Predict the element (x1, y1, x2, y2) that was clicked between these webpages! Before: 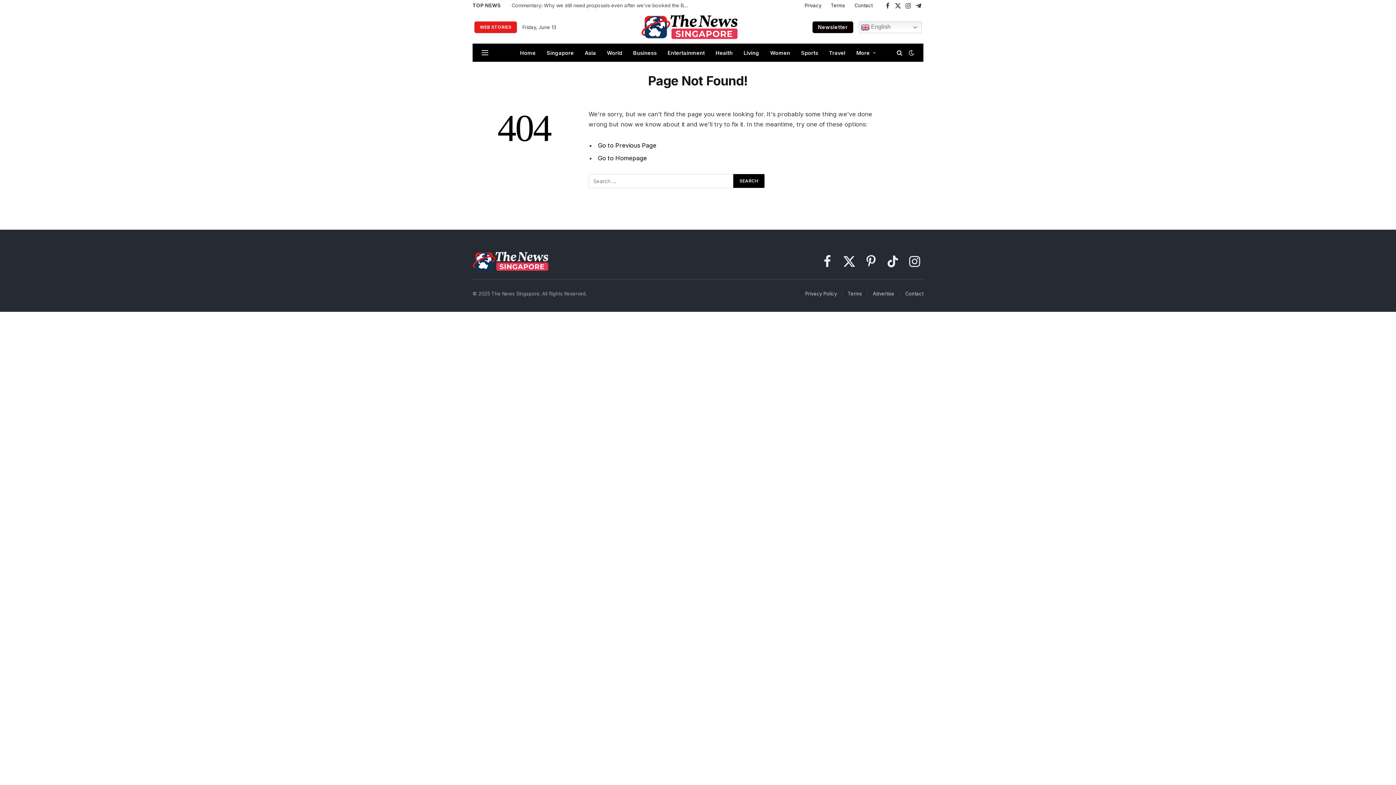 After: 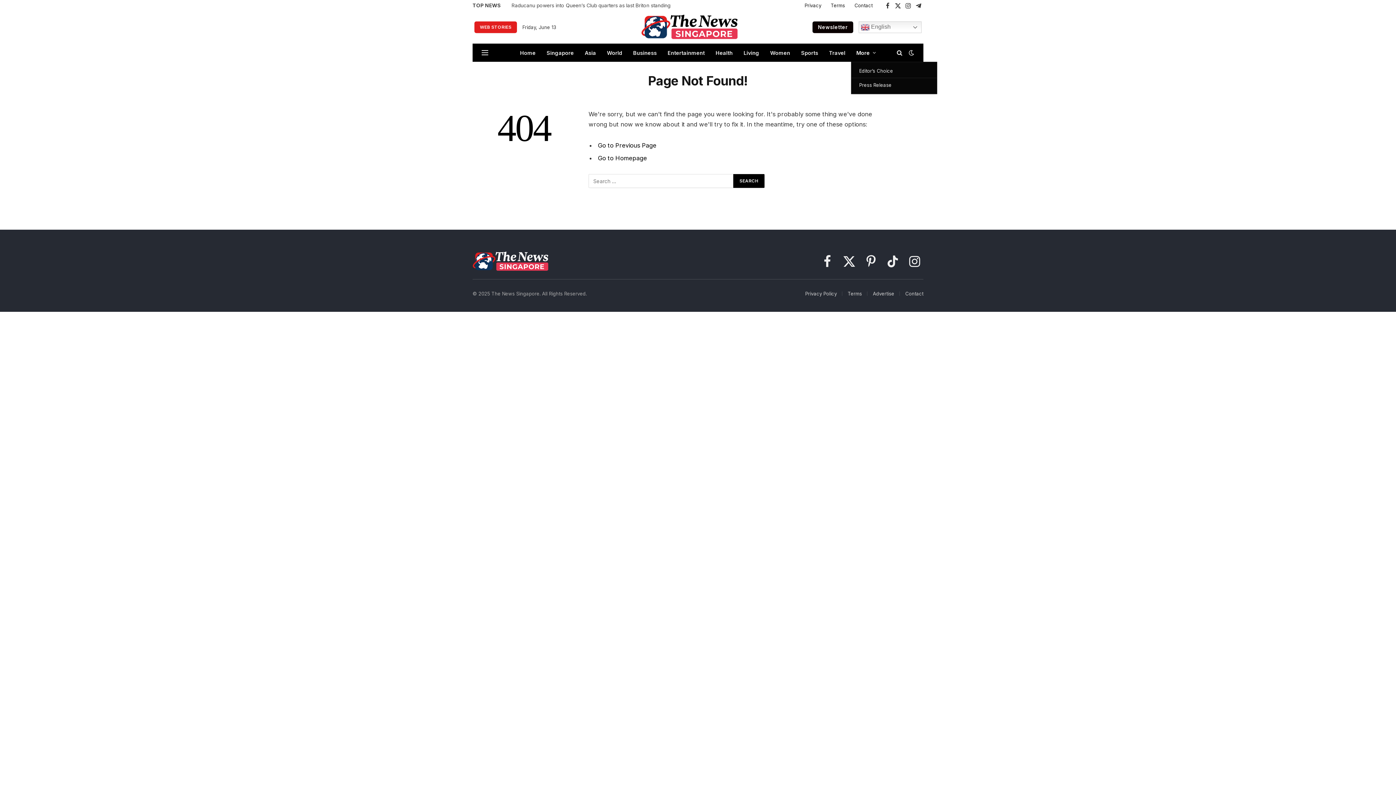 Action: label: More bbox: (851, 43, 881, 61)